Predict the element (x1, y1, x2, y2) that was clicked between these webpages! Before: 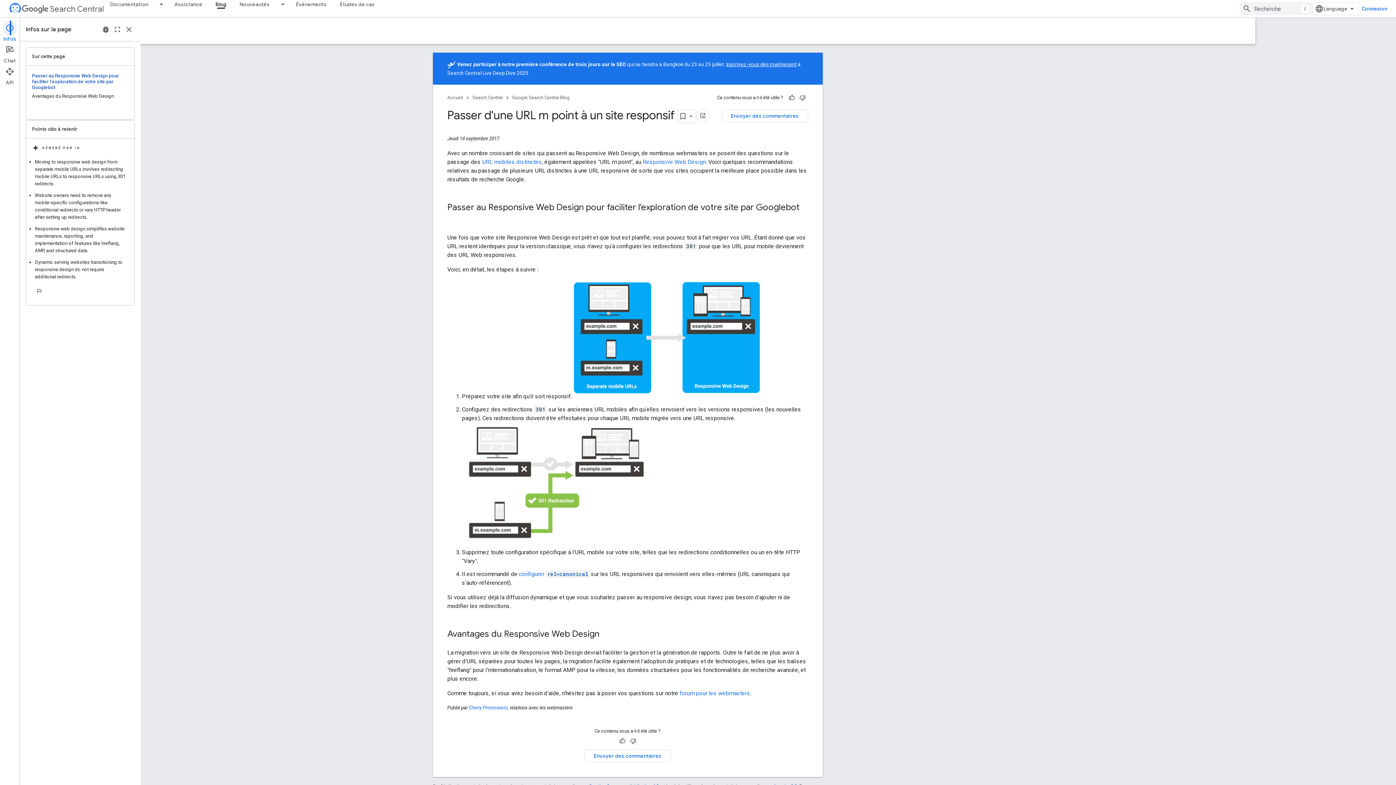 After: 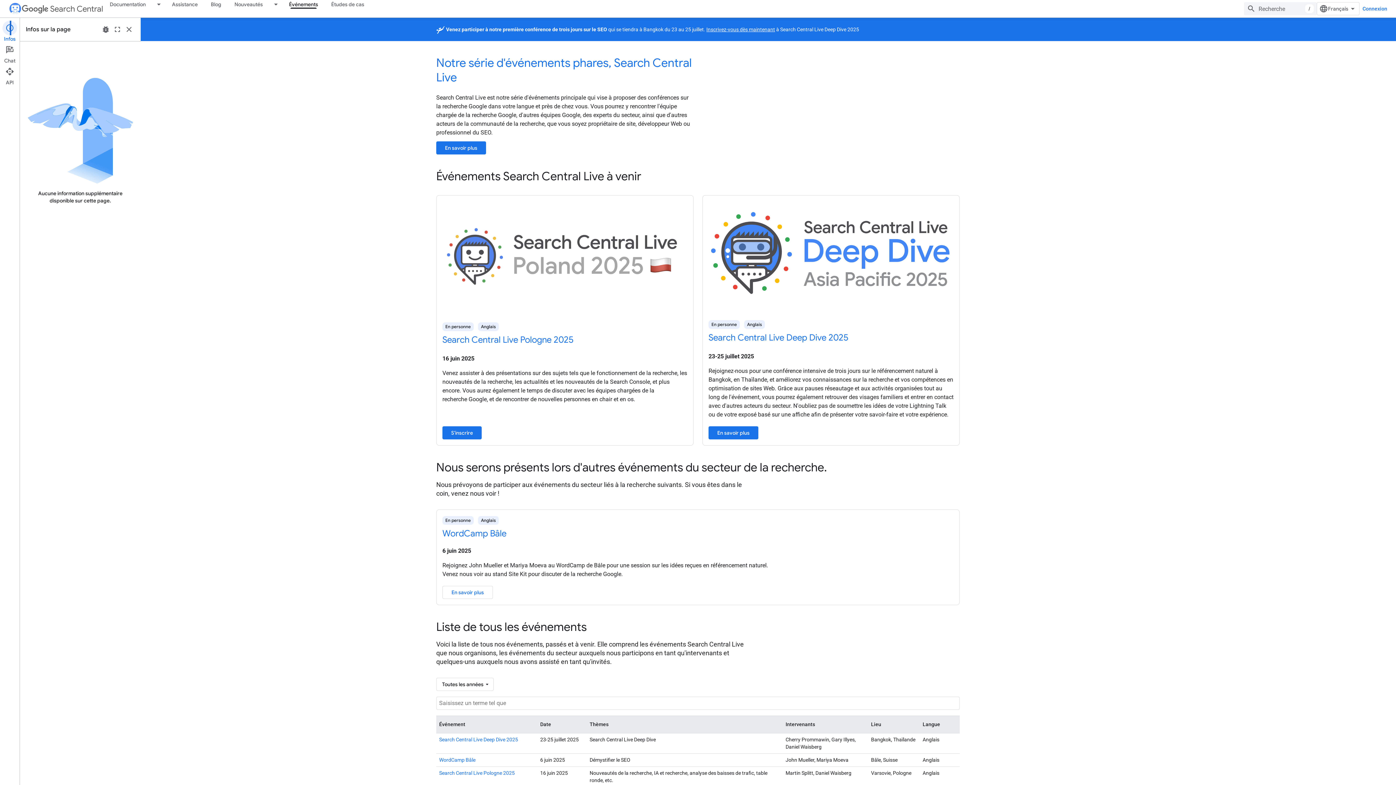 Action: label: Événements bbox: (289, 0, 333, 8)